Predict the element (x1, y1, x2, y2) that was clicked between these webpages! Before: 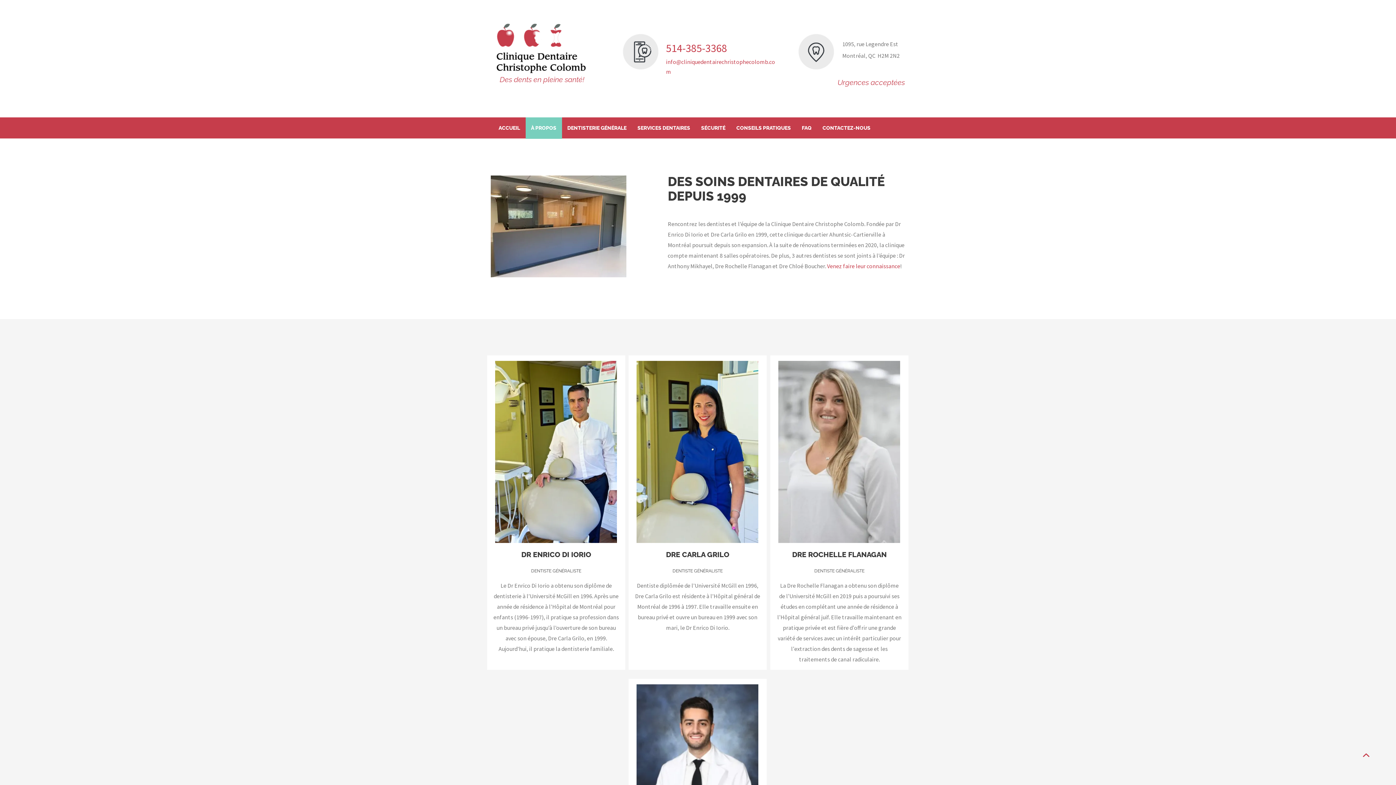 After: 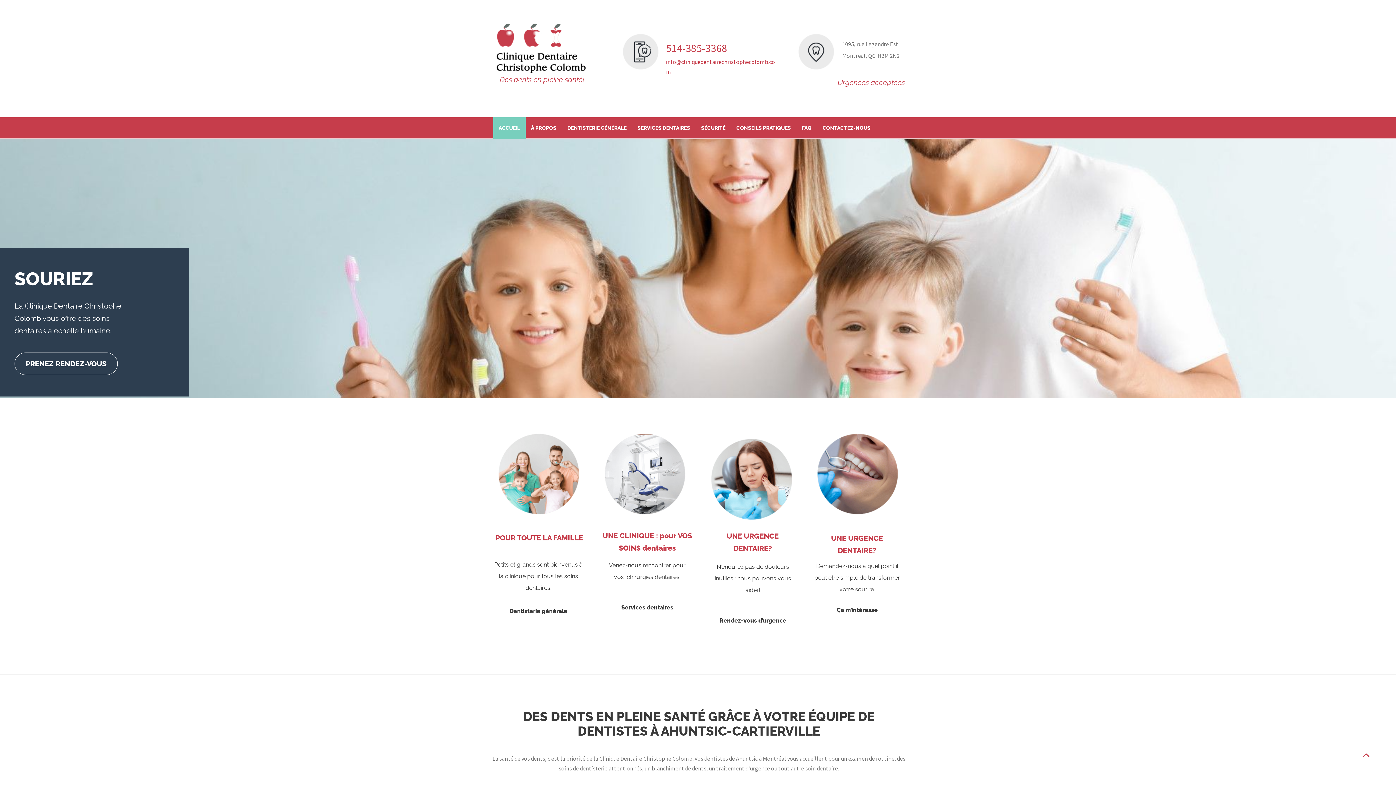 Action: bbox: (490, 19, 591, 75)